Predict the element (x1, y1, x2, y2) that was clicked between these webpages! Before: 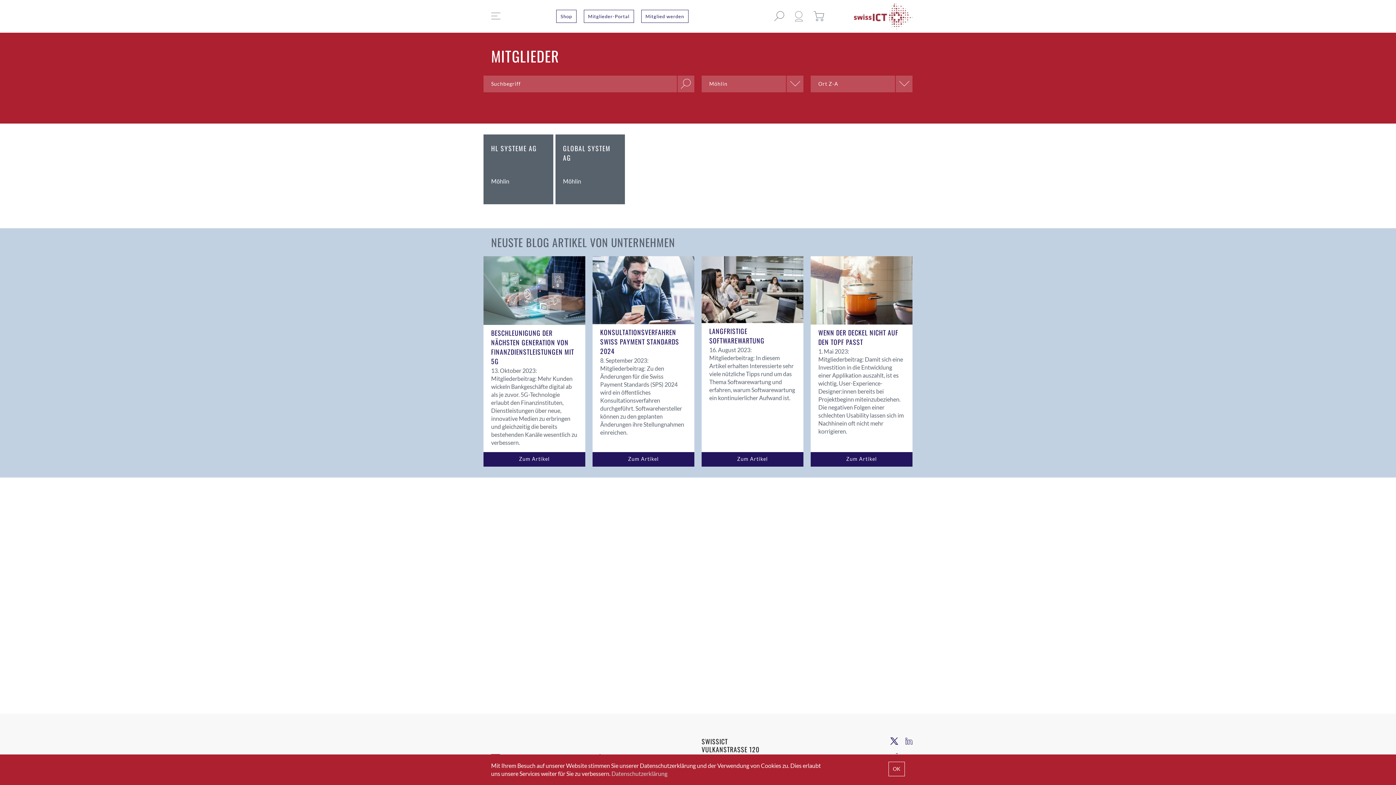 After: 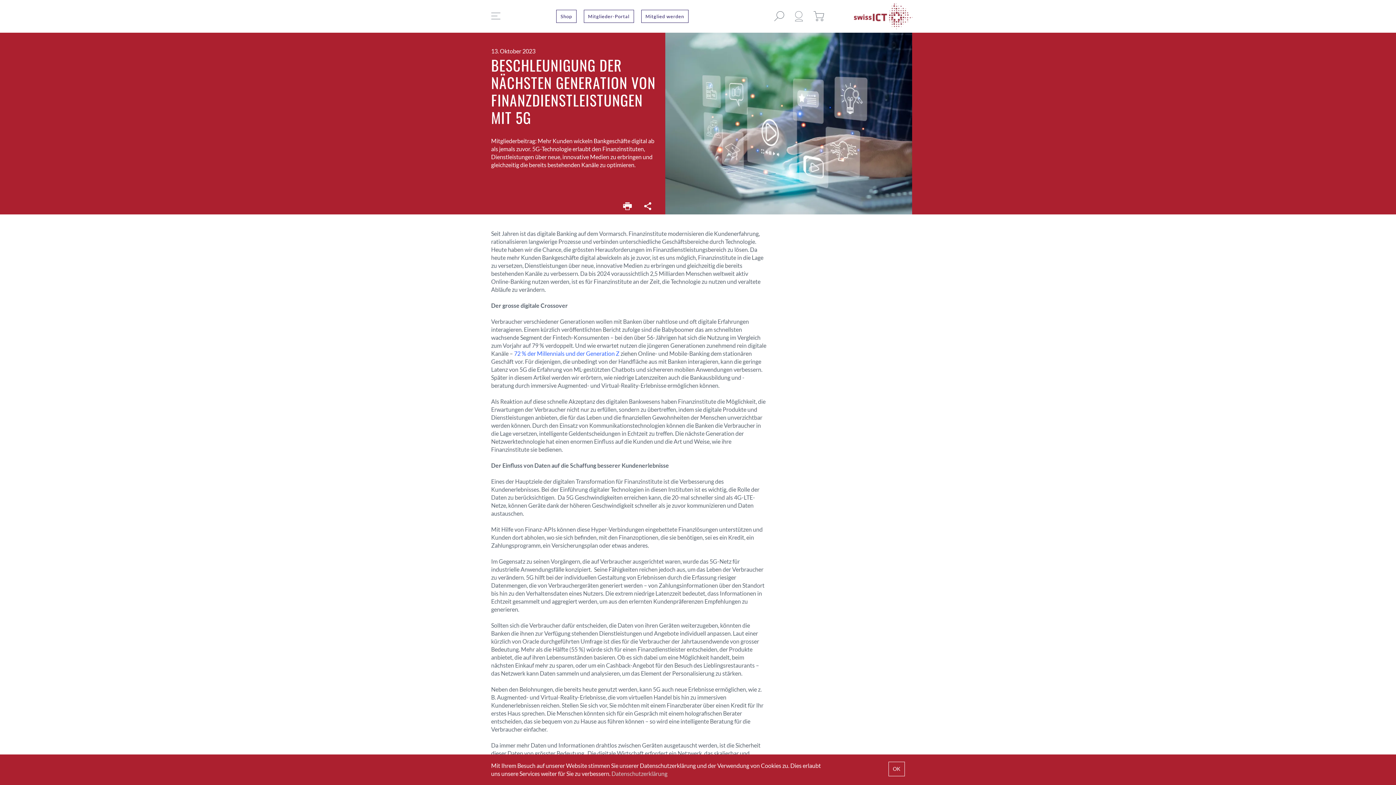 Action: bbox: (483, 452, 585, 467) label: Zum Artikel